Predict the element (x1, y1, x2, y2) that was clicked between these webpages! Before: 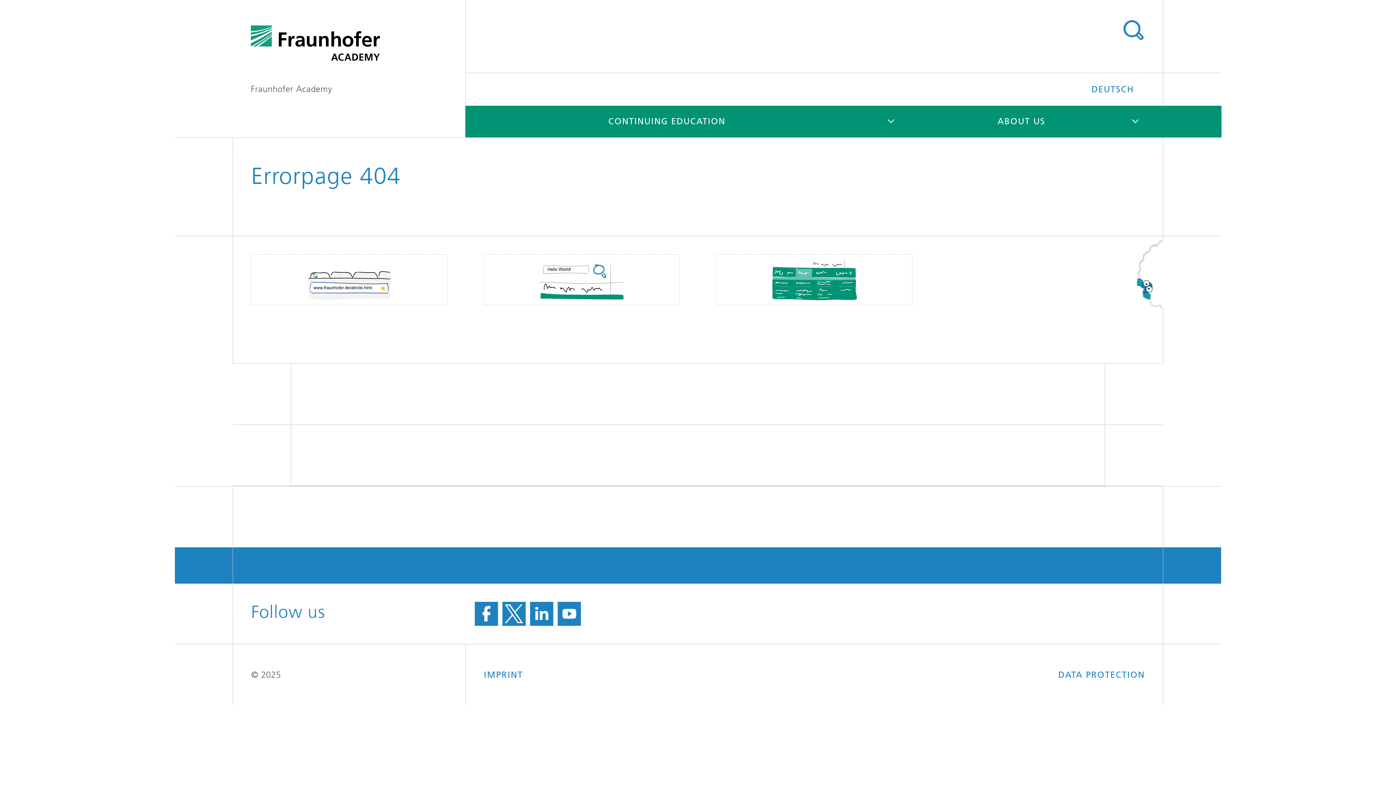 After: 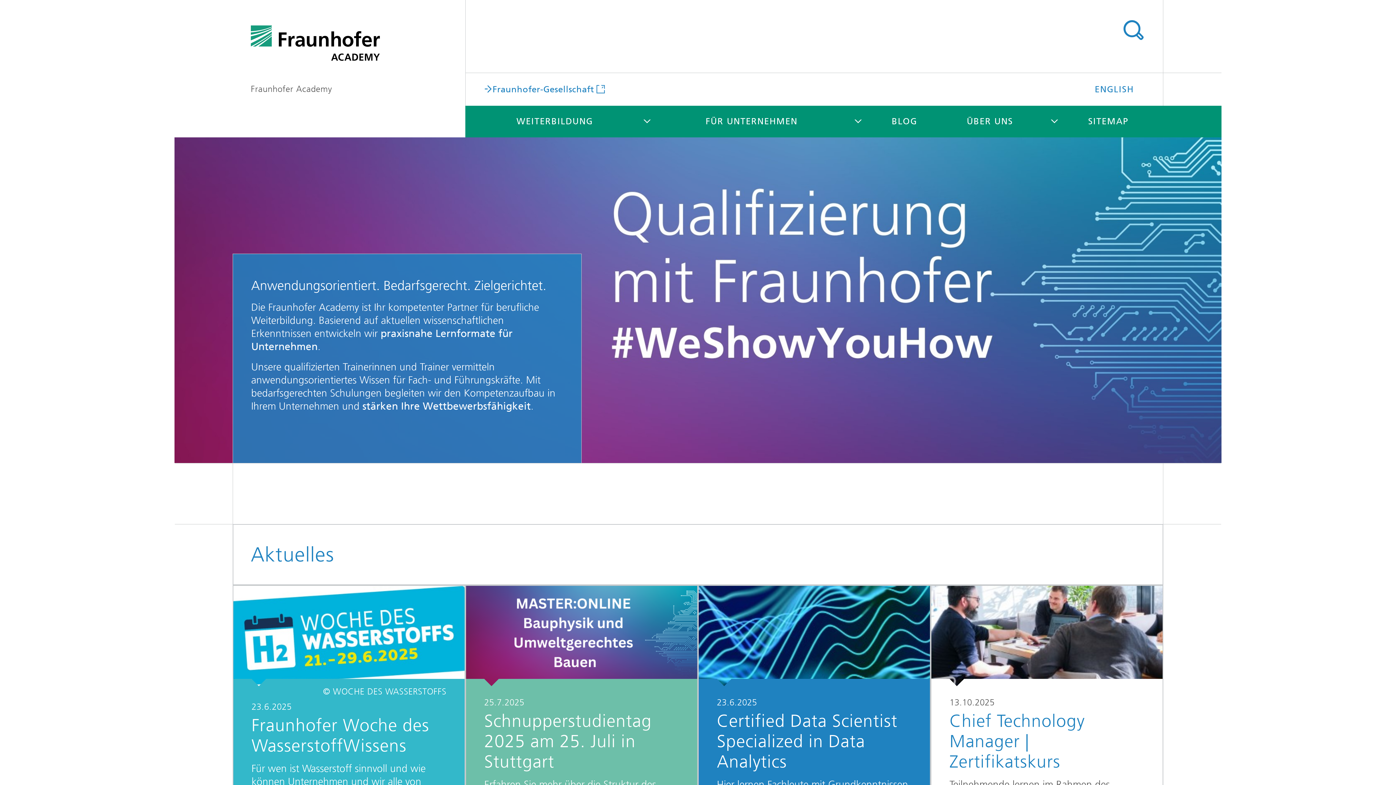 Action: label: DEUTSCH bbox: (1073, 73, 1152, 105)